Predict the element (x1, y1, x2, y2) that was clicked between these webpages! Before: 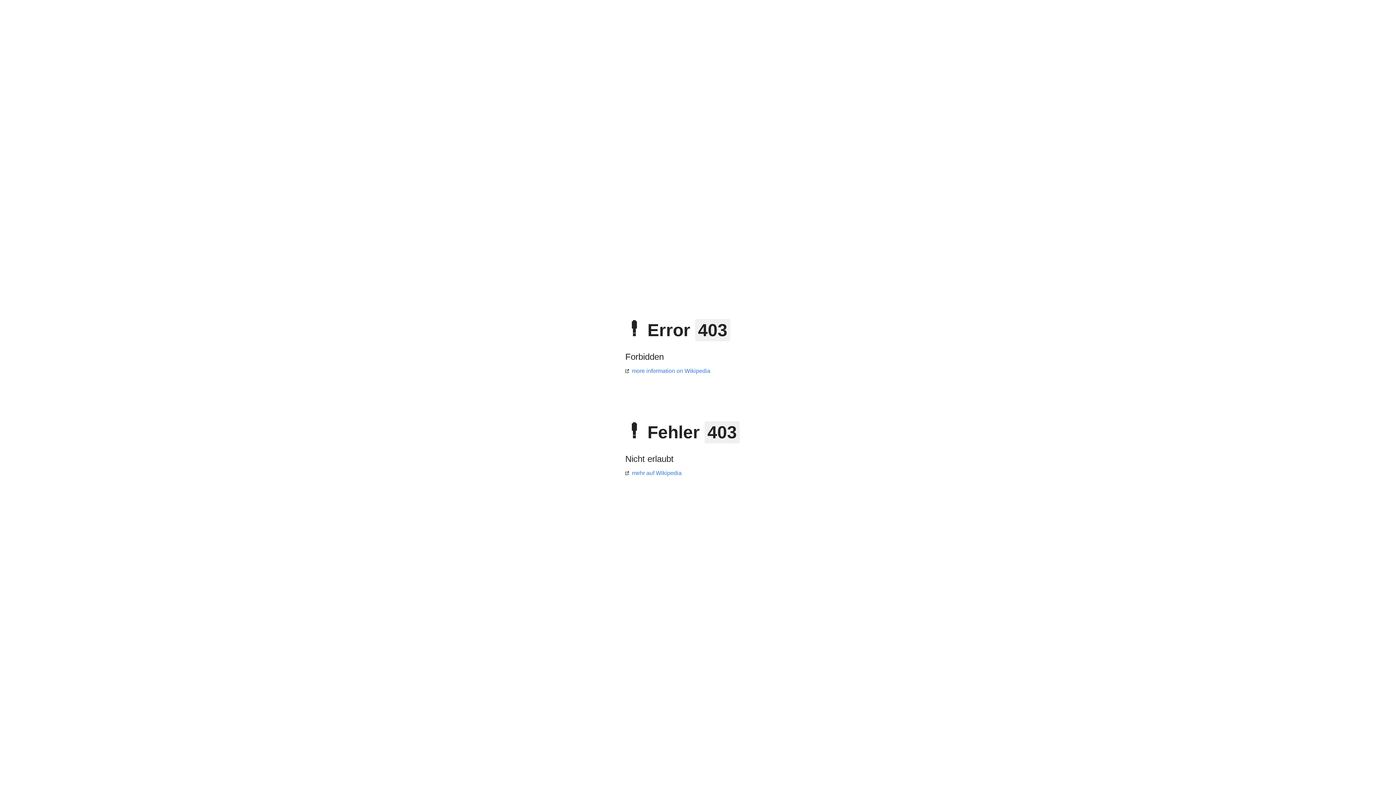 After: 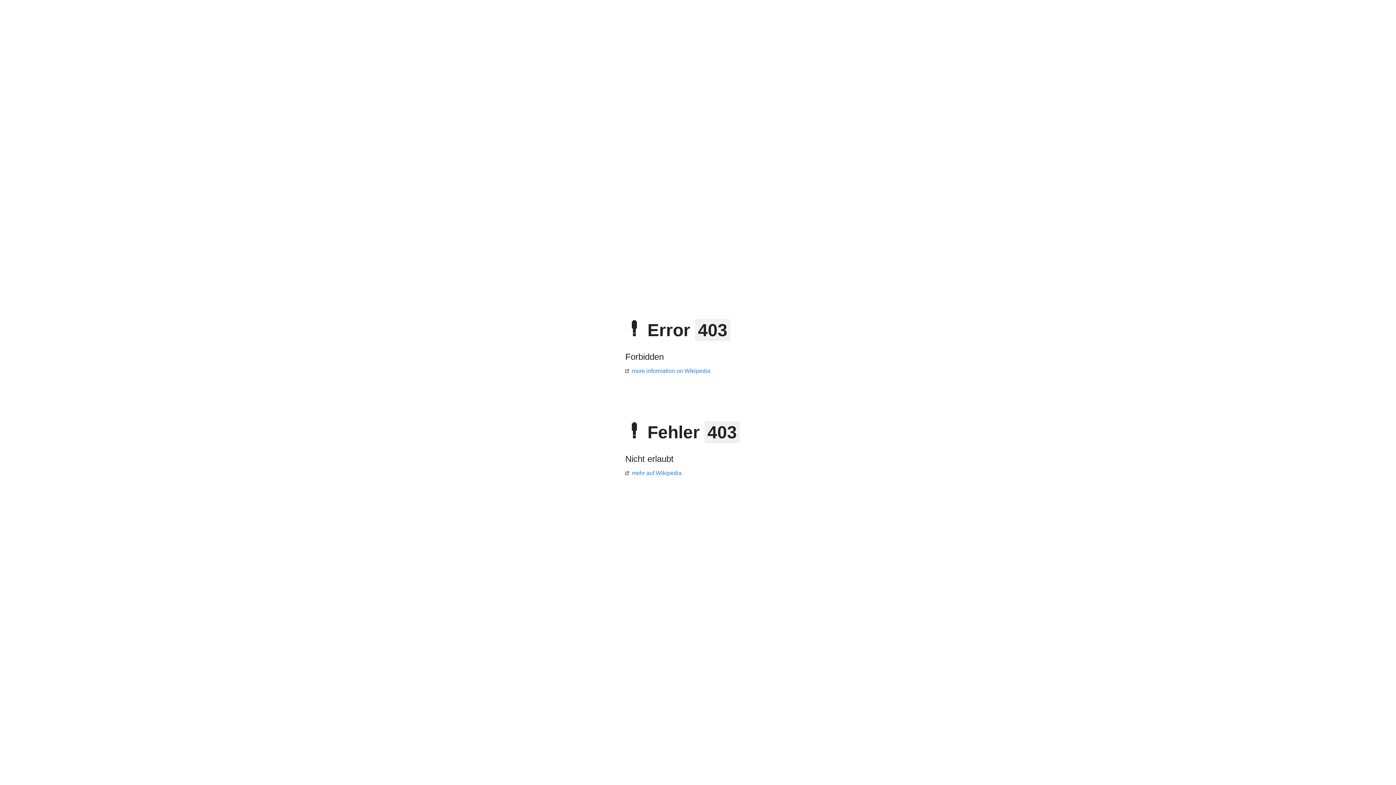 Action: label: mehr auf Wikipedia bbox: (625, 470, 681, 476)